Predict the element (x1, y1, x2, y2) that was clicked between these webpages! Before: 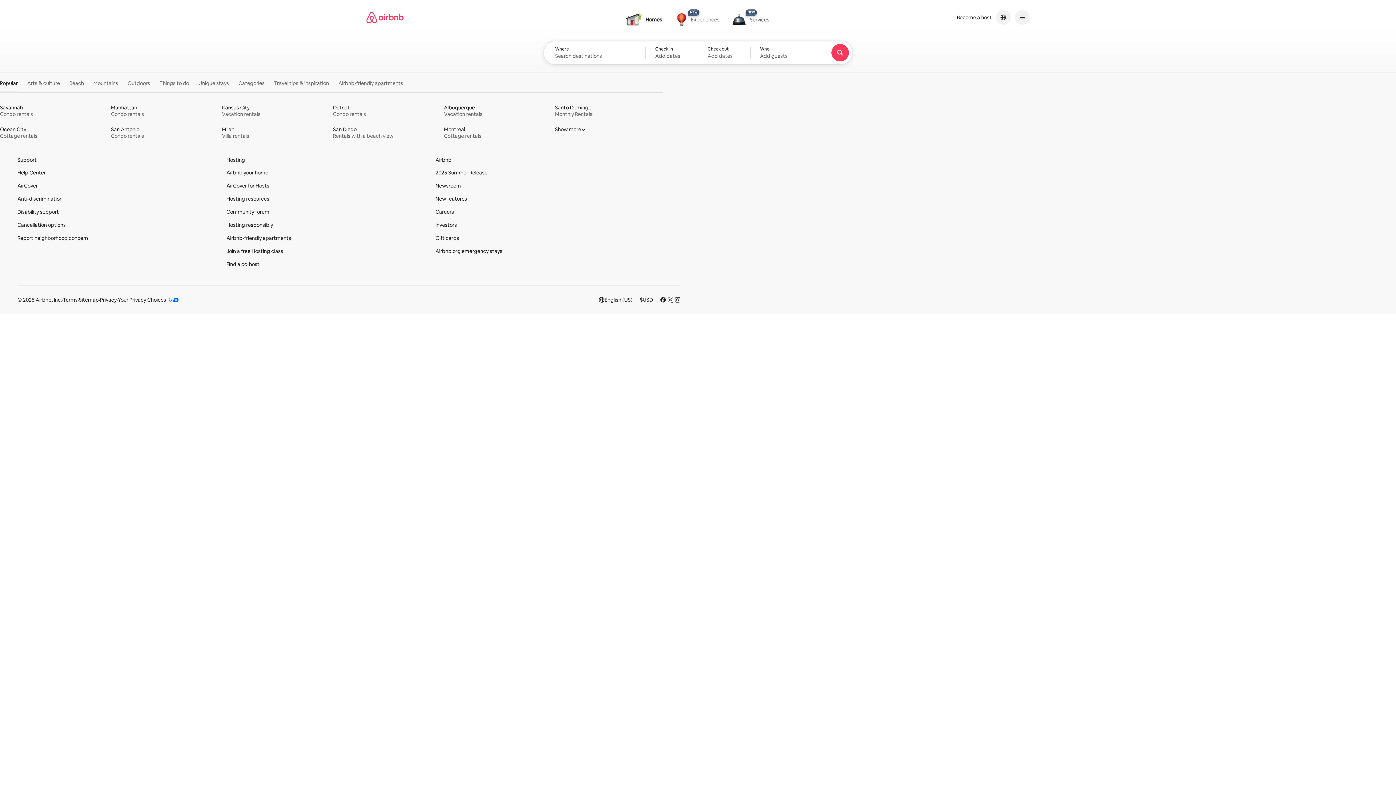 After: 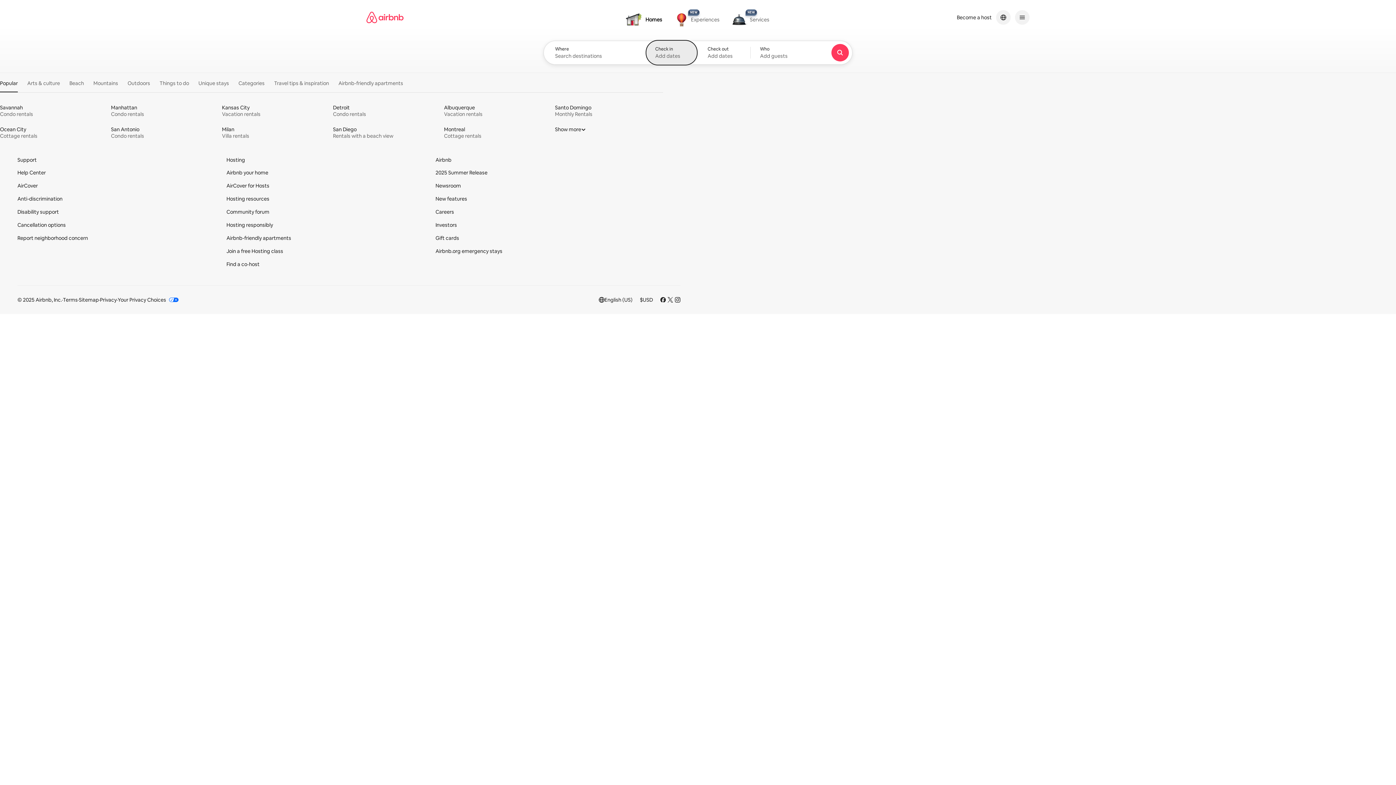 Action: label: Check in
Add dates bbox: (646, 40, 697, 64)